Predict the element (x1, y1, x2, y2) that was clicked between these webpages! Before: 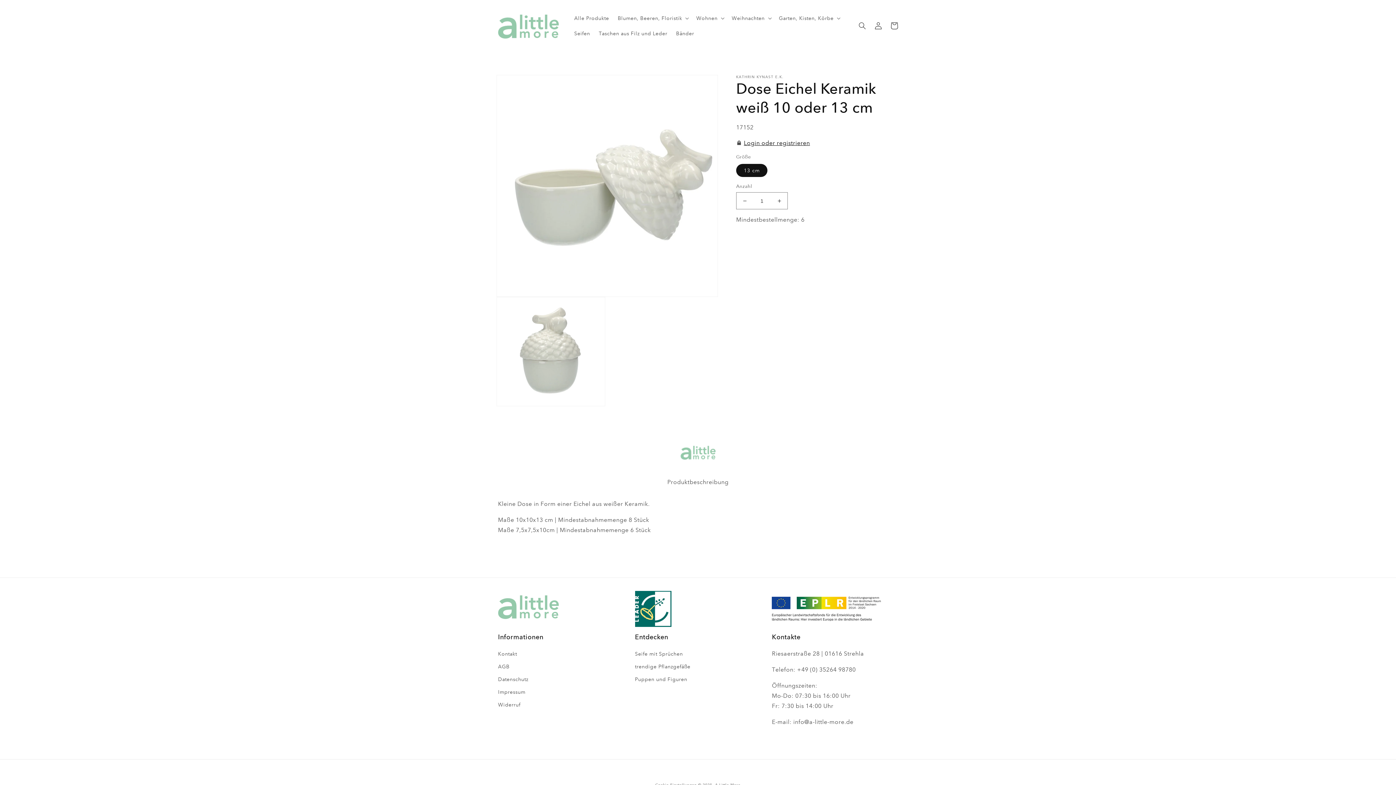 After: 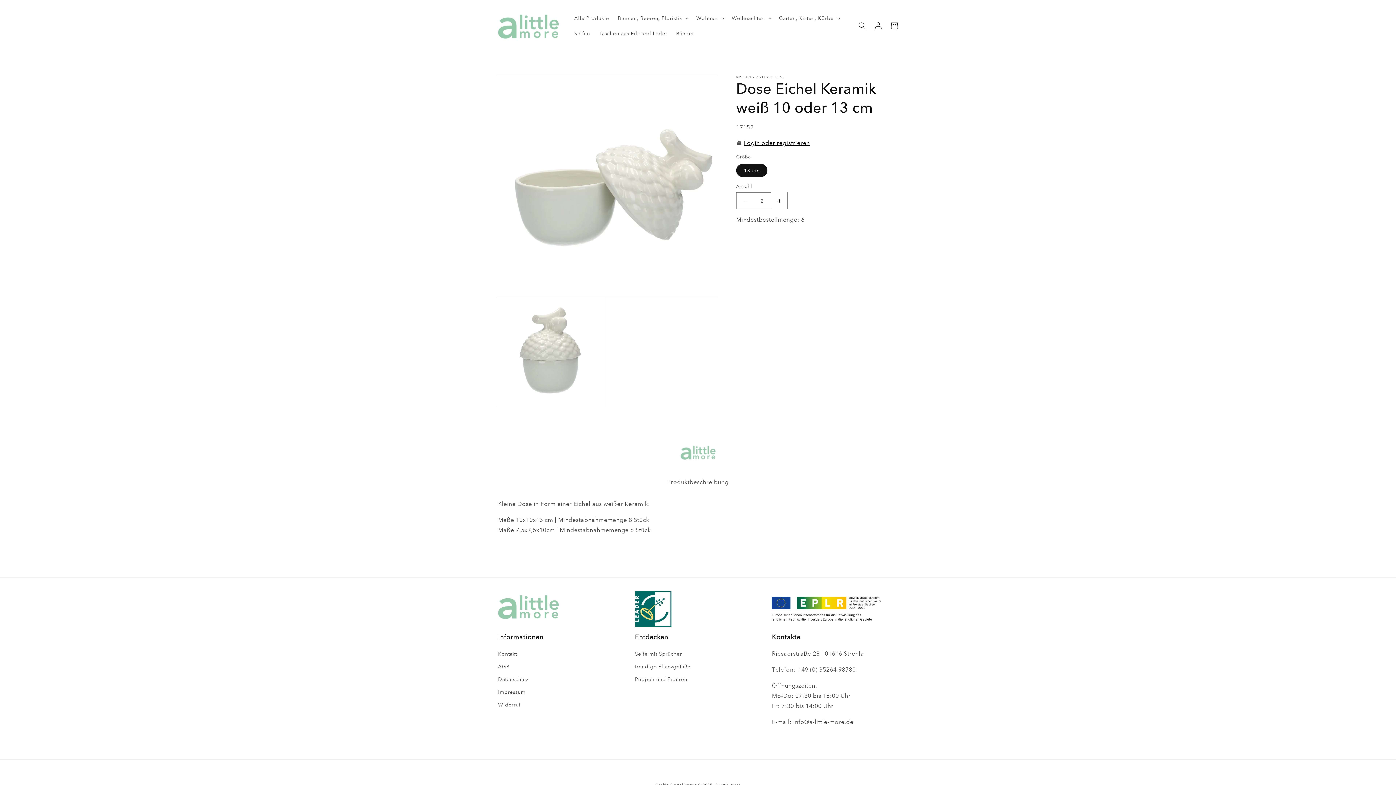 Action: bbox: (771, 192, 787, 209) label: Erhöhe die Menge für Dose Eichel Keramik weiß 10 oder 13 cm